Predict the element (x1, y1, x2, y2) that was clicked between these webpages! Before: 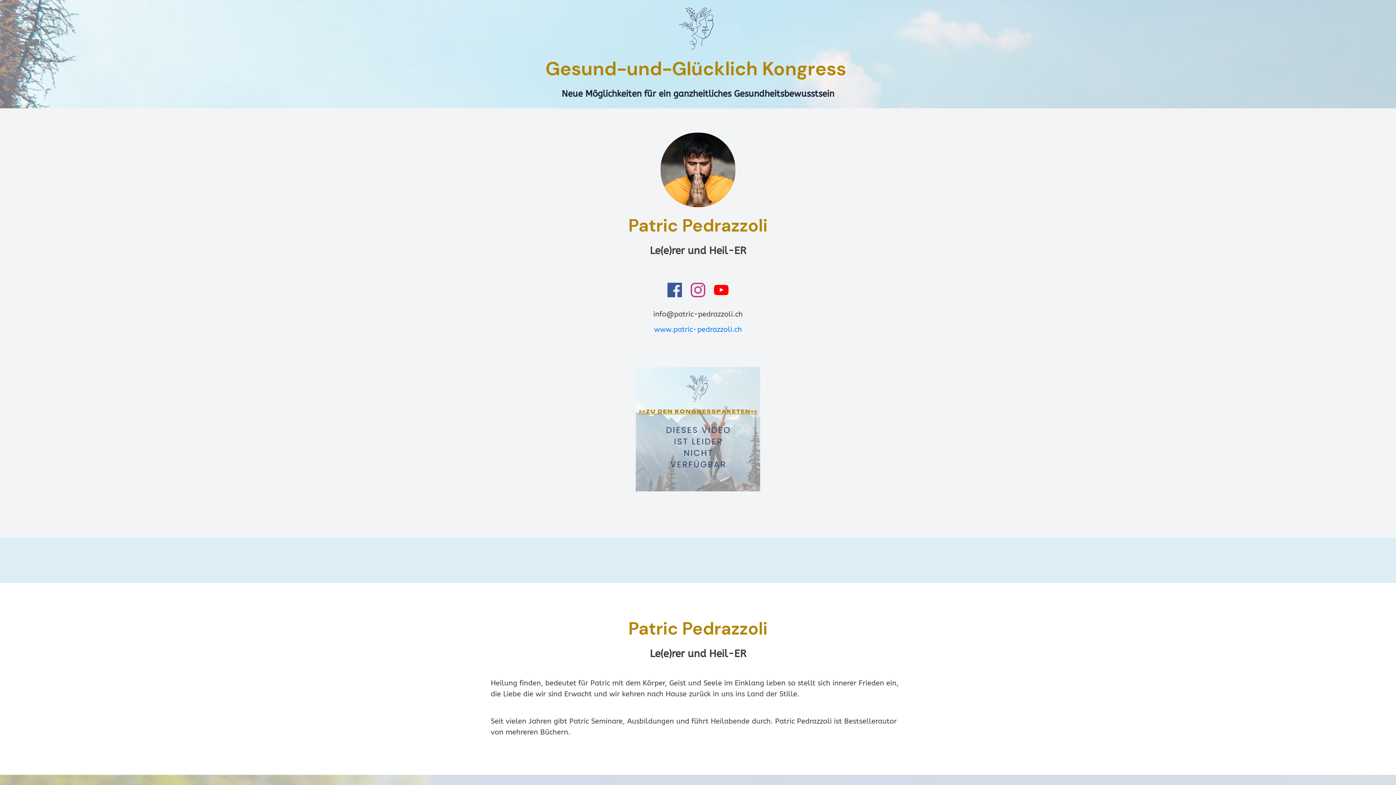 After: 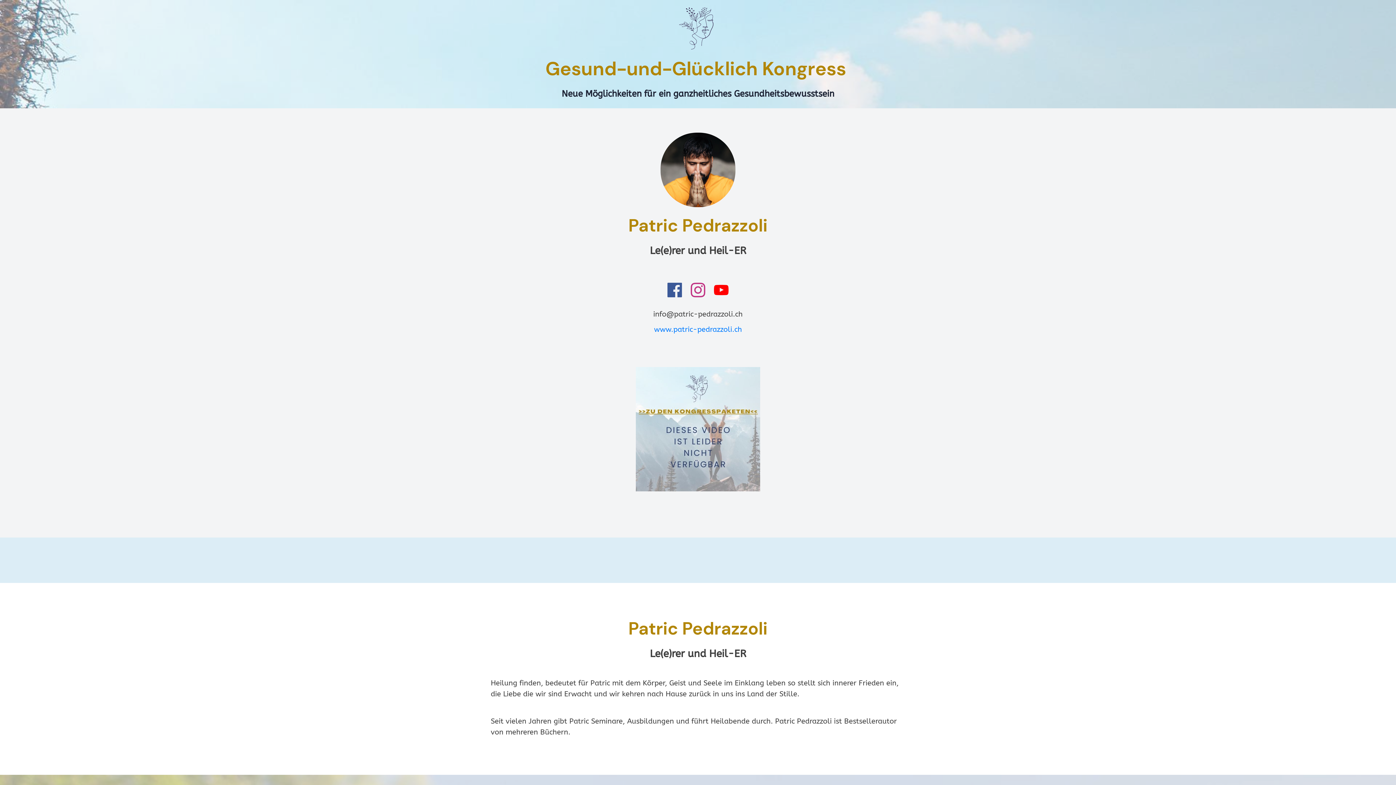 Action: bbox: (713, 282, 729, 298)